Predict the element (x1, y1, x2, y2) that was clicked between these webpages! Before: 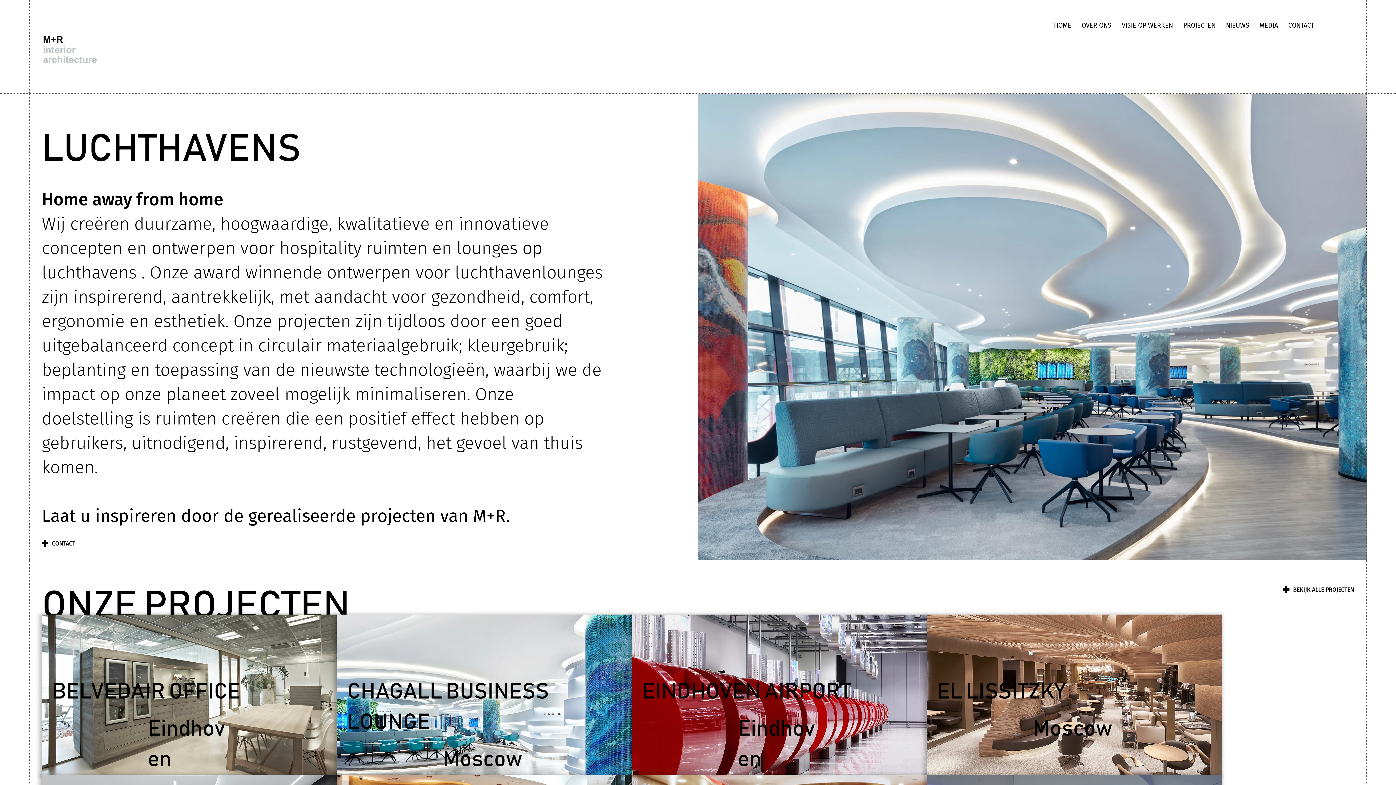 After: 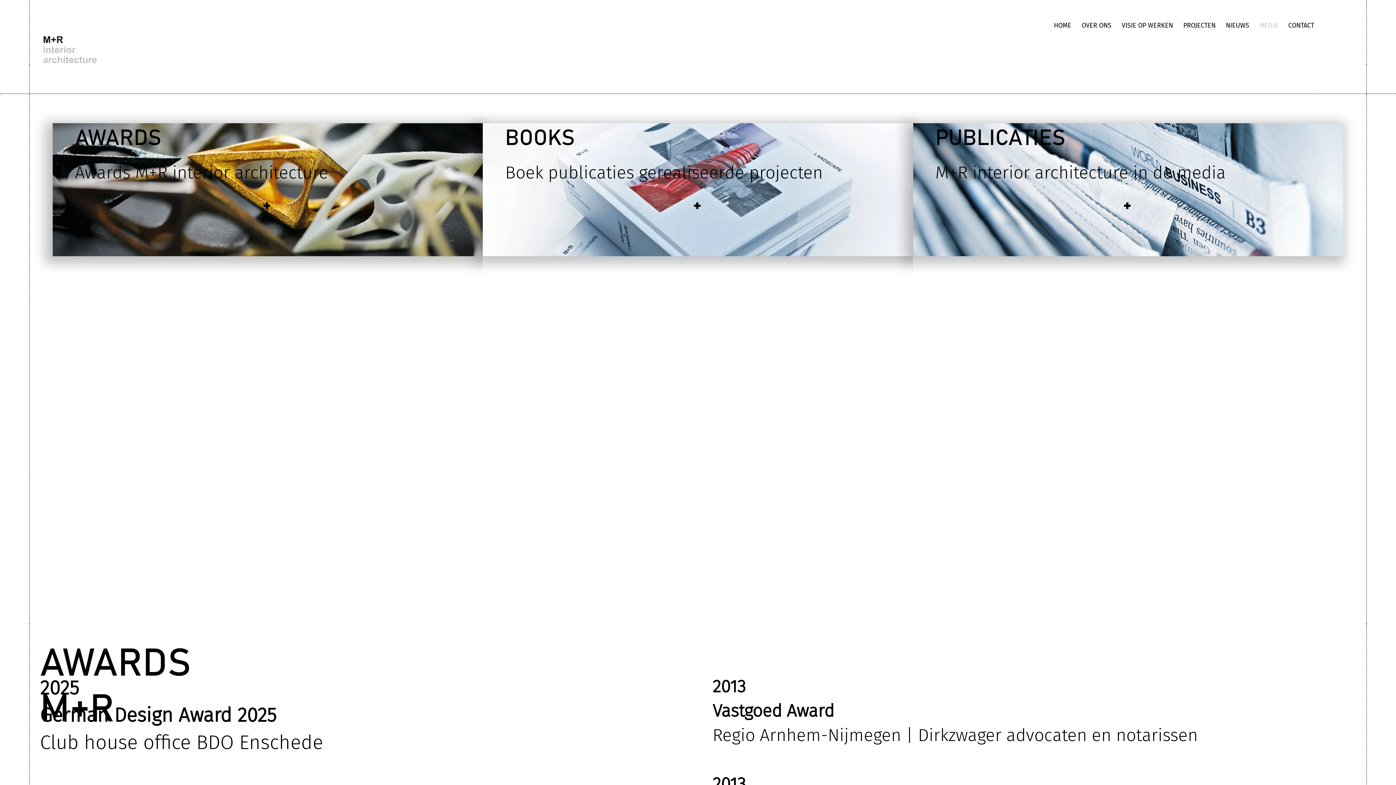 Action: label: MEDIA bbox: (1256, 17, 1282, 33)